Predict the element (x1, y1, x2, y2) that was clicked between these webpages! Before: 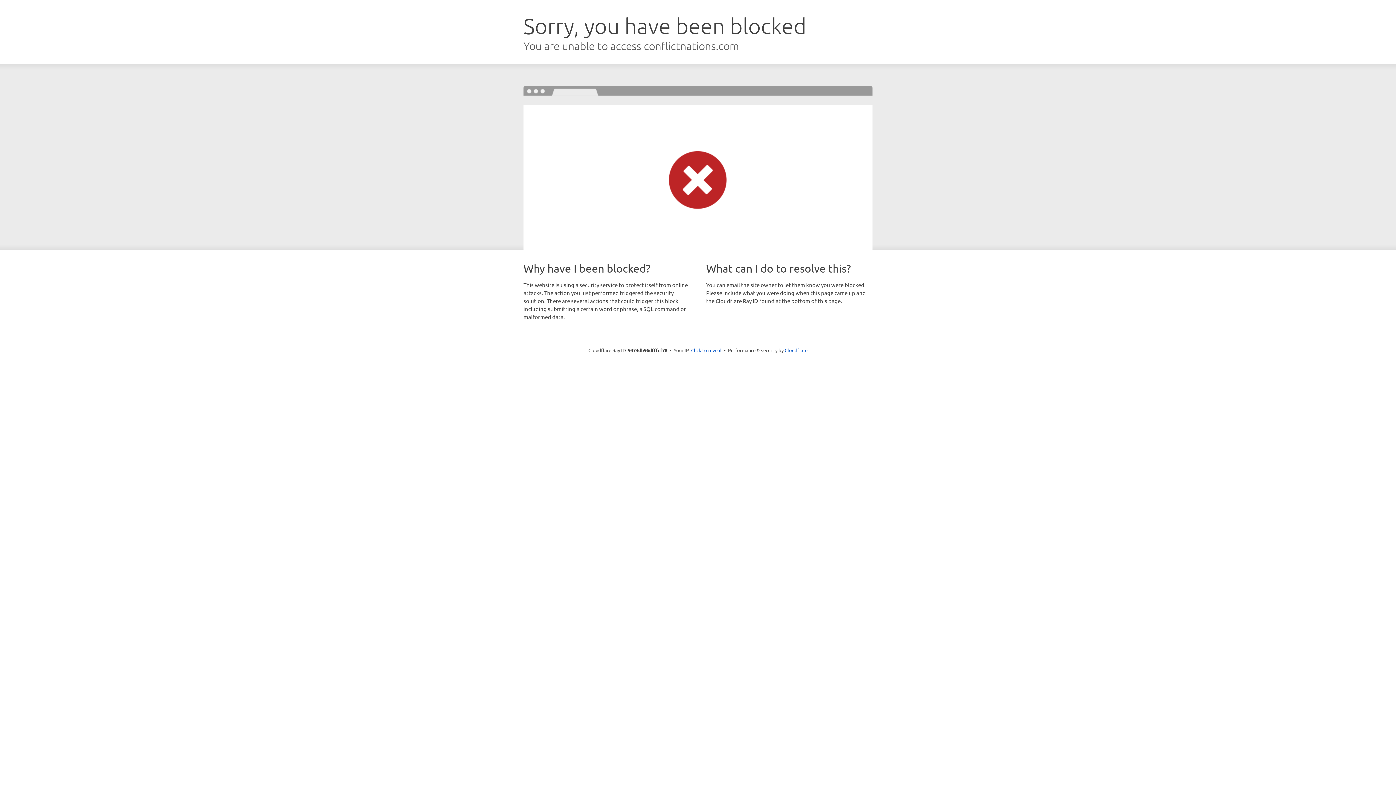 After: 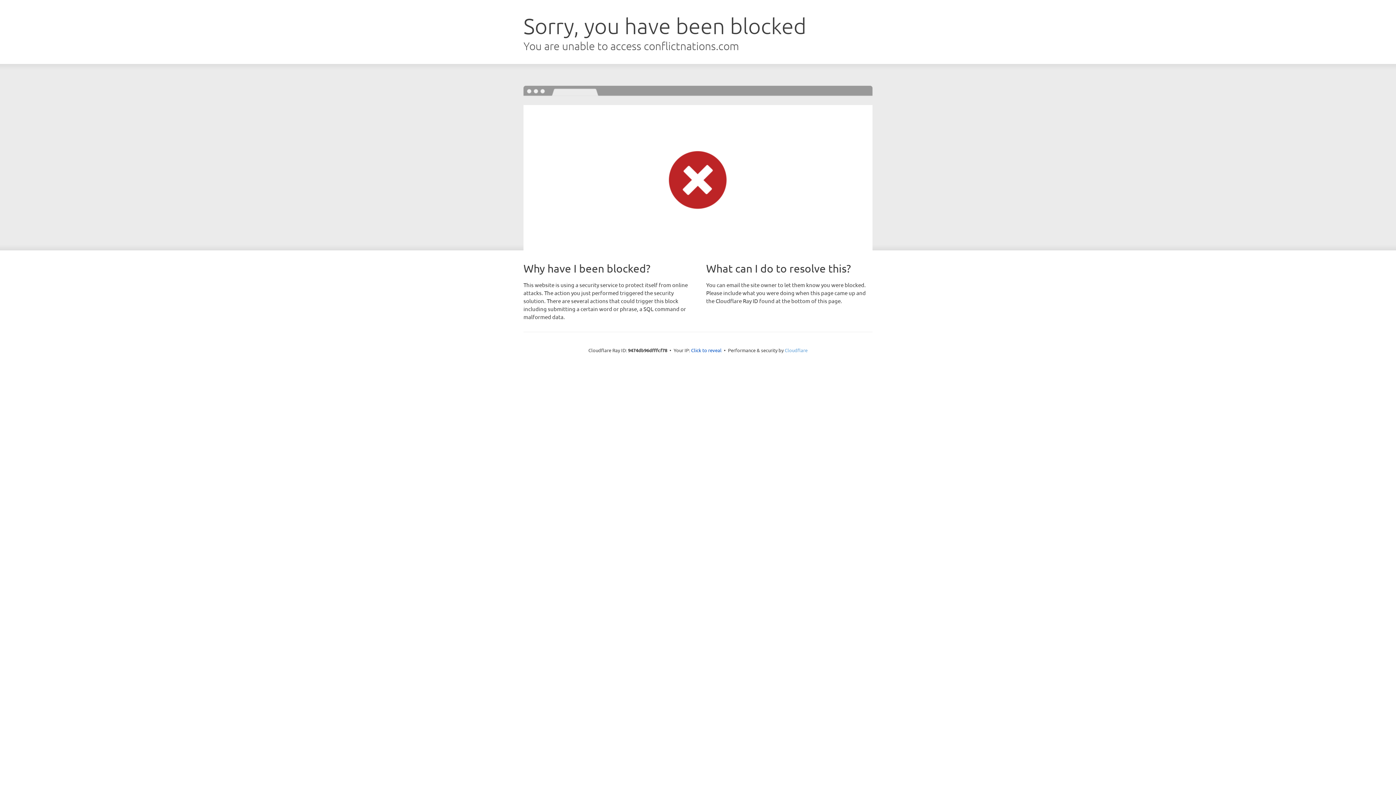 Action: label: Cloudflare bbox: (784, 347, 807, 353)